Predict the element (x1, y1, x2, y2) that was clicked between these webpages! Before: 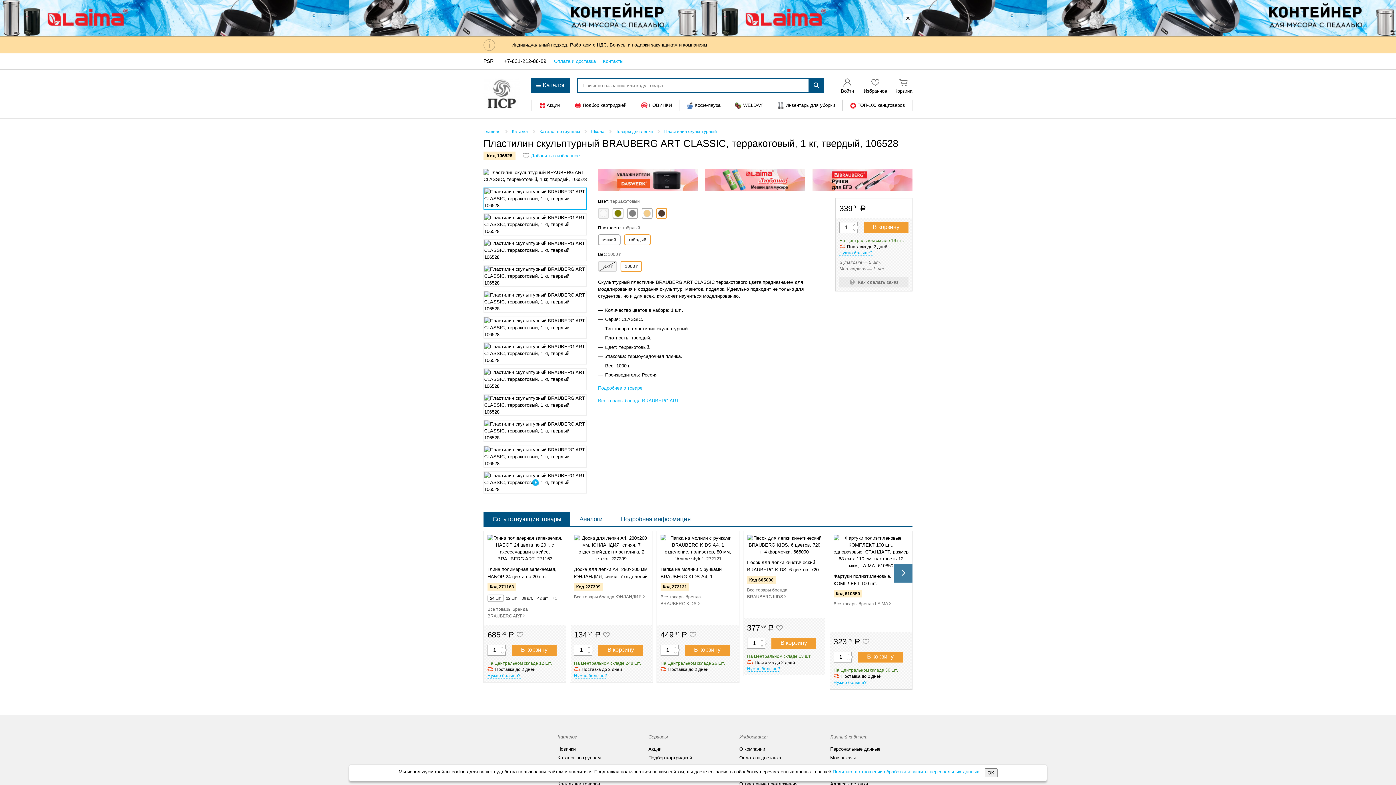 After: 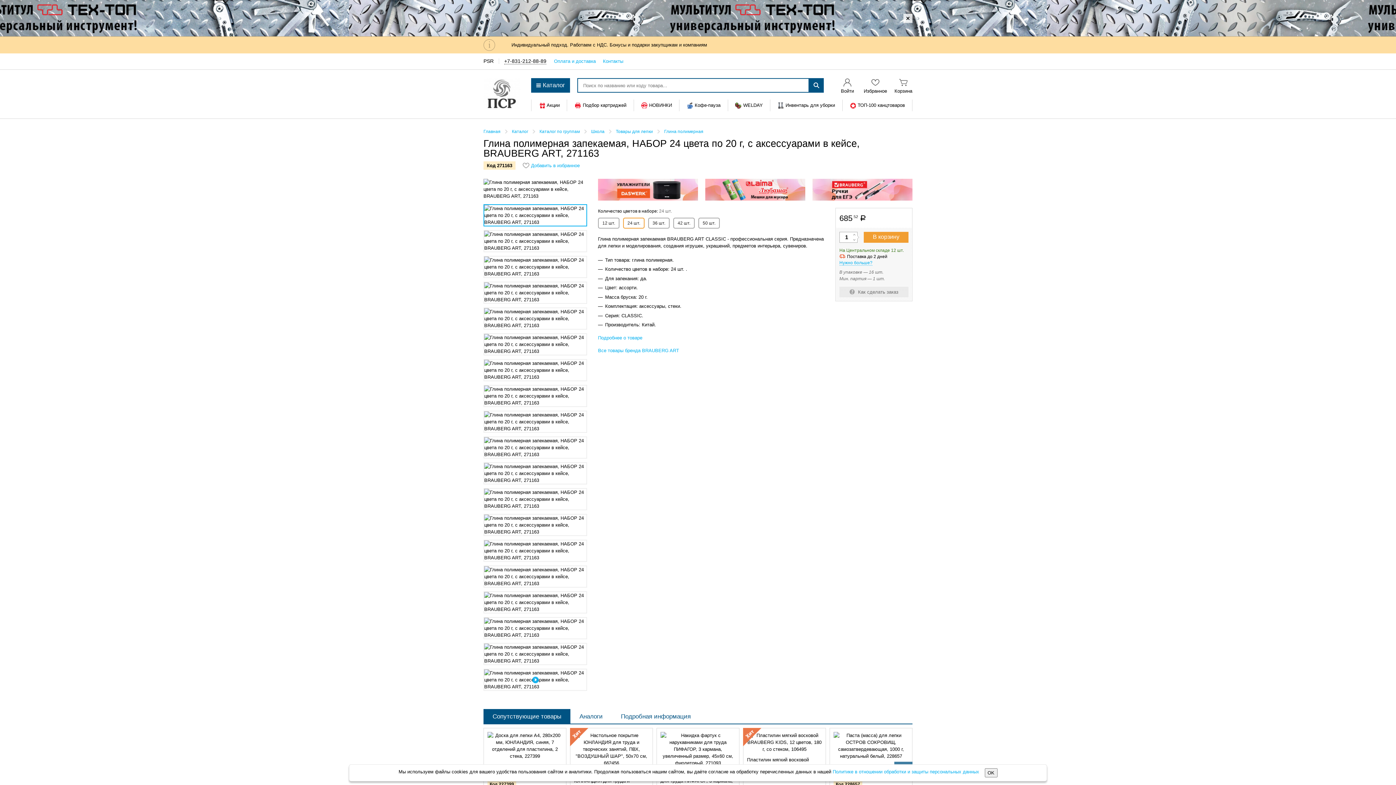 Action: label: 24 шт. bbox: (487, 594, 504, 602)